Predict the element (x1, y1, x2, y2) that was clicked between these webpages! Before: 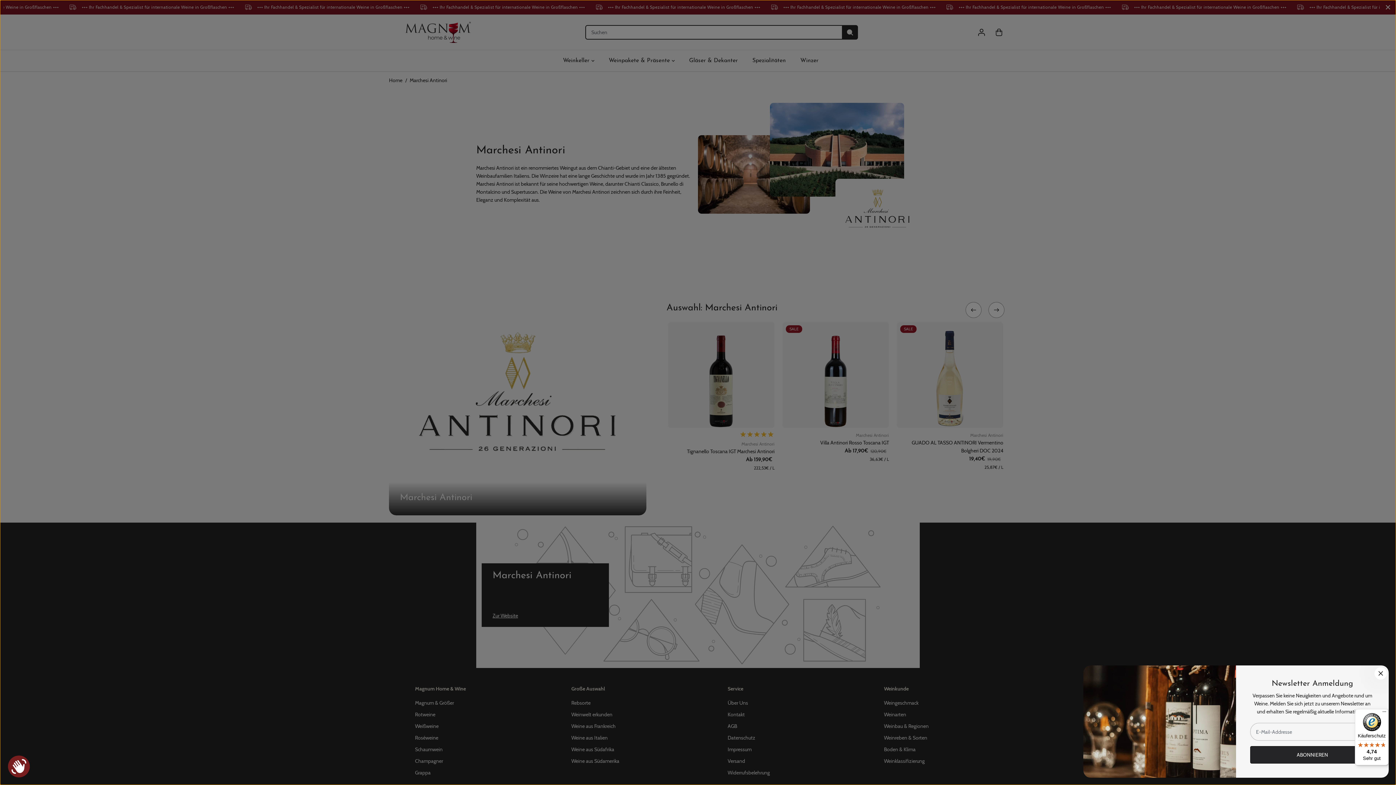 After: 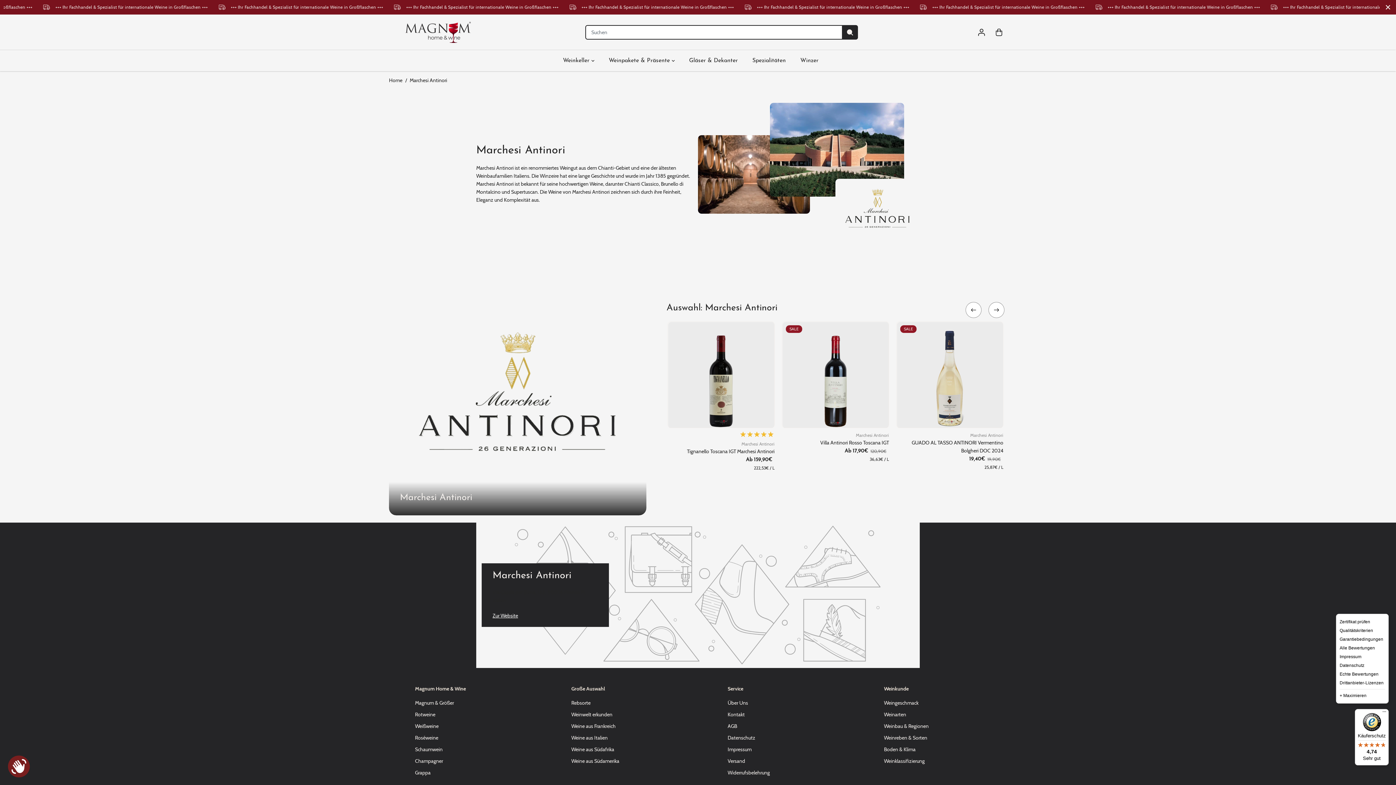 Action: bbox: (1380, 709, 1389, 718) label: Menü